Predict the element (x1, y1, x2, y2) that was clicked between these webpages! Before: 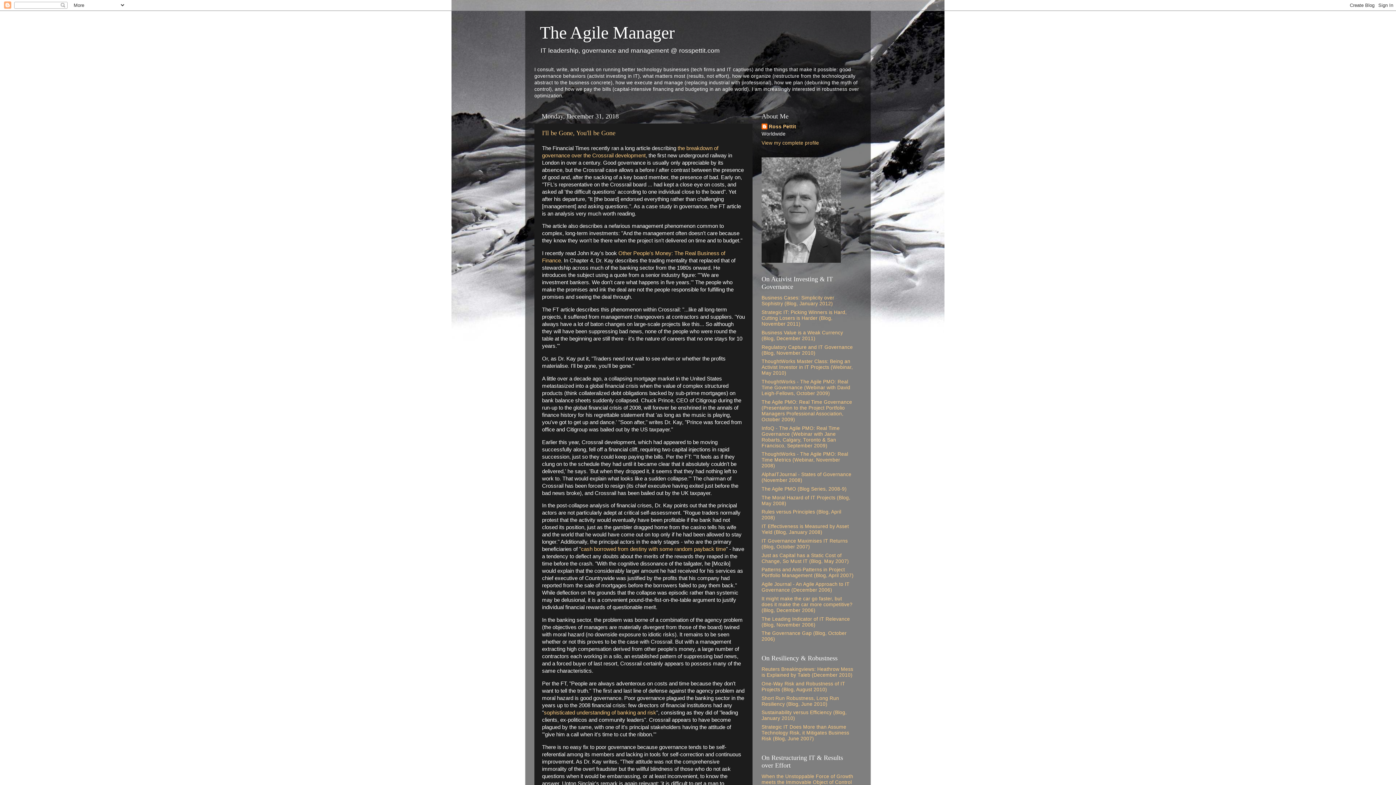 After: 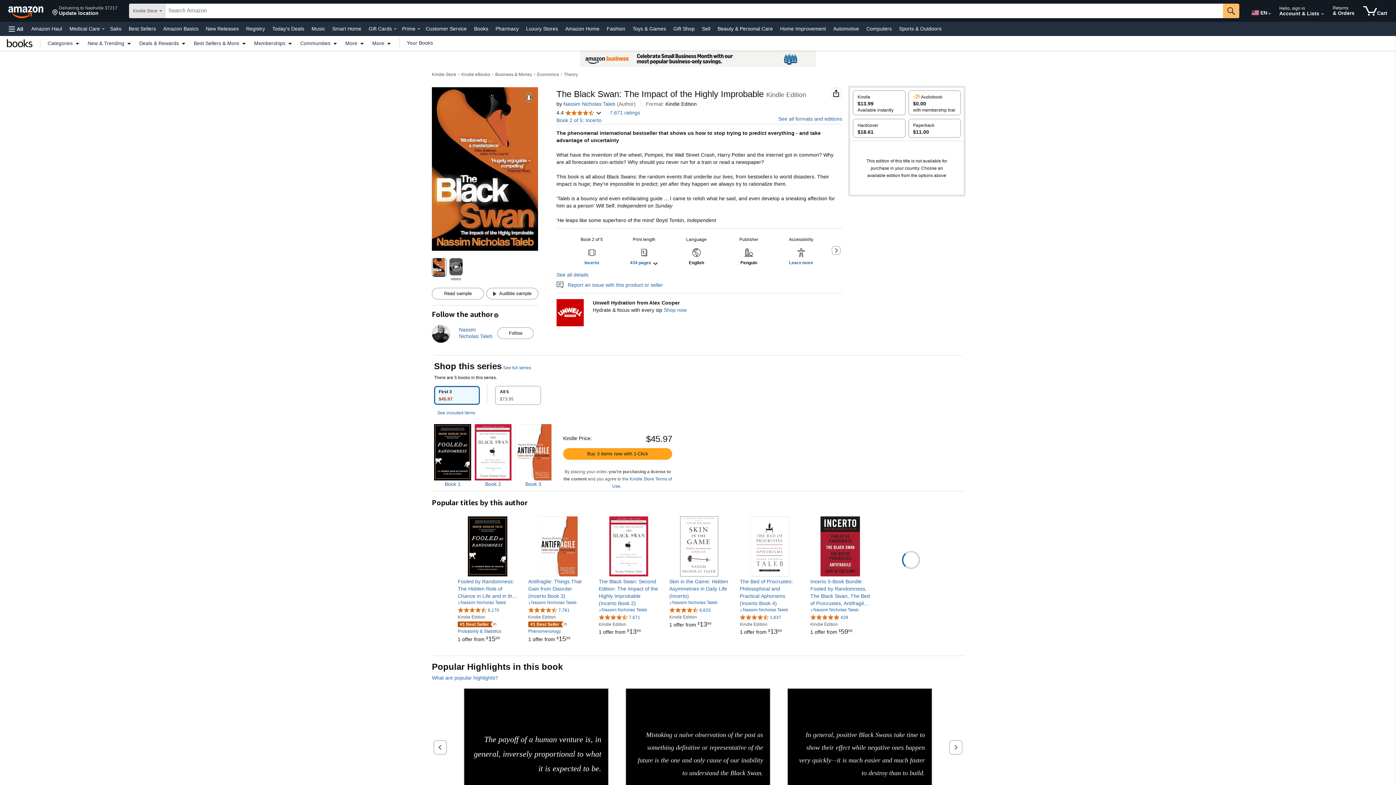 Action: label: cash borrowed from destiny with some random payback time bbox: (581, 546, 726, 552)